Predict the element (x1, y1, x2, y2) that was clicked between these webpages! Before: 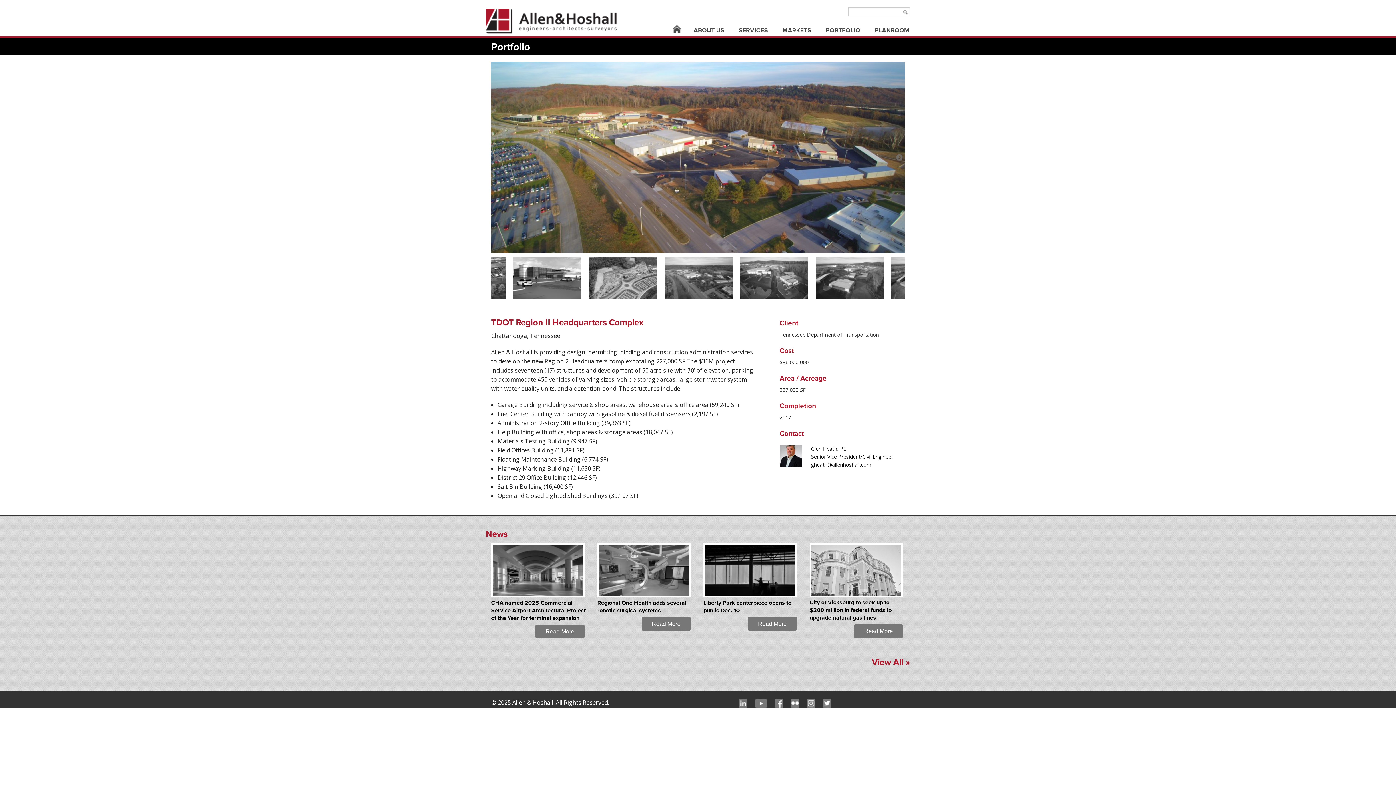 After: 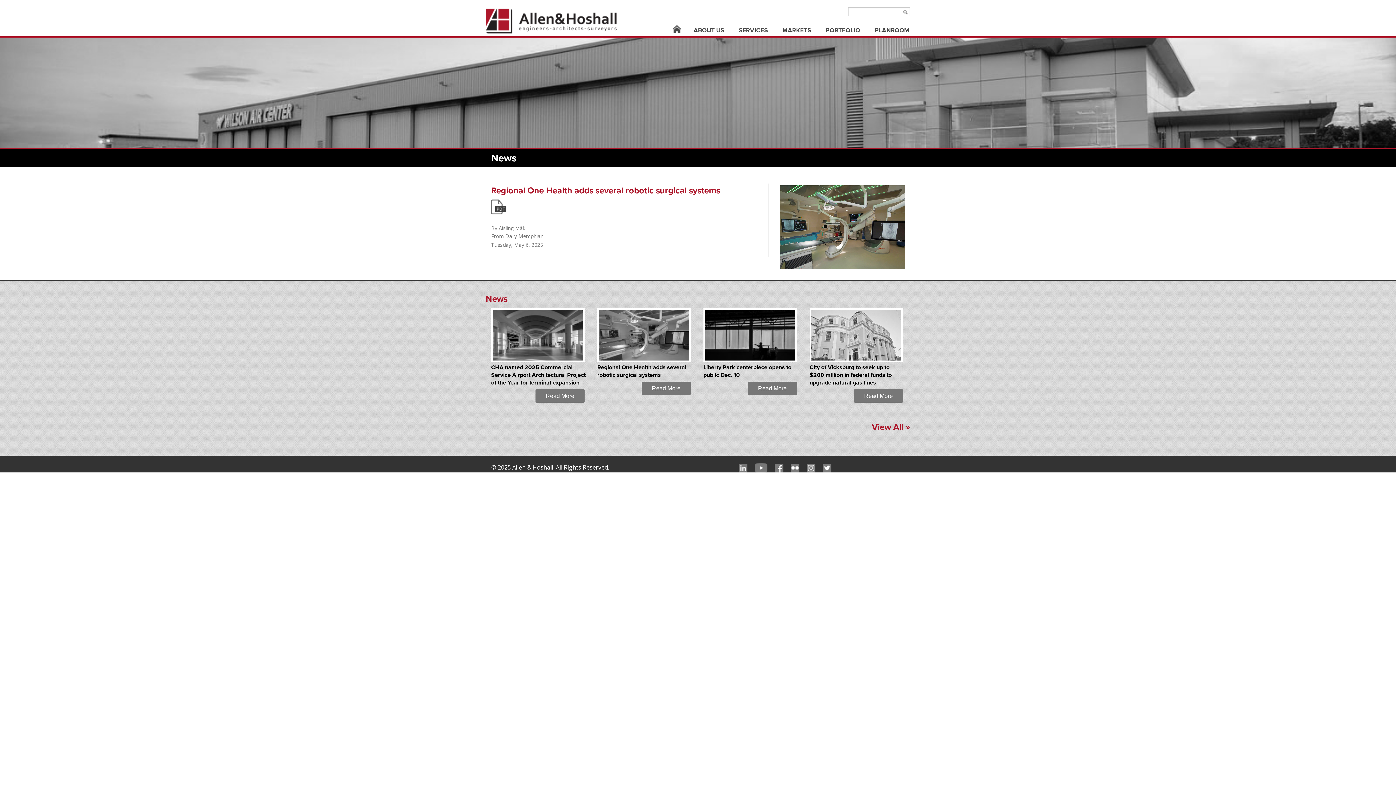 Action: label: Regional One Health adds several robotic surgical systems bbox: (597, 599, 686, 614)